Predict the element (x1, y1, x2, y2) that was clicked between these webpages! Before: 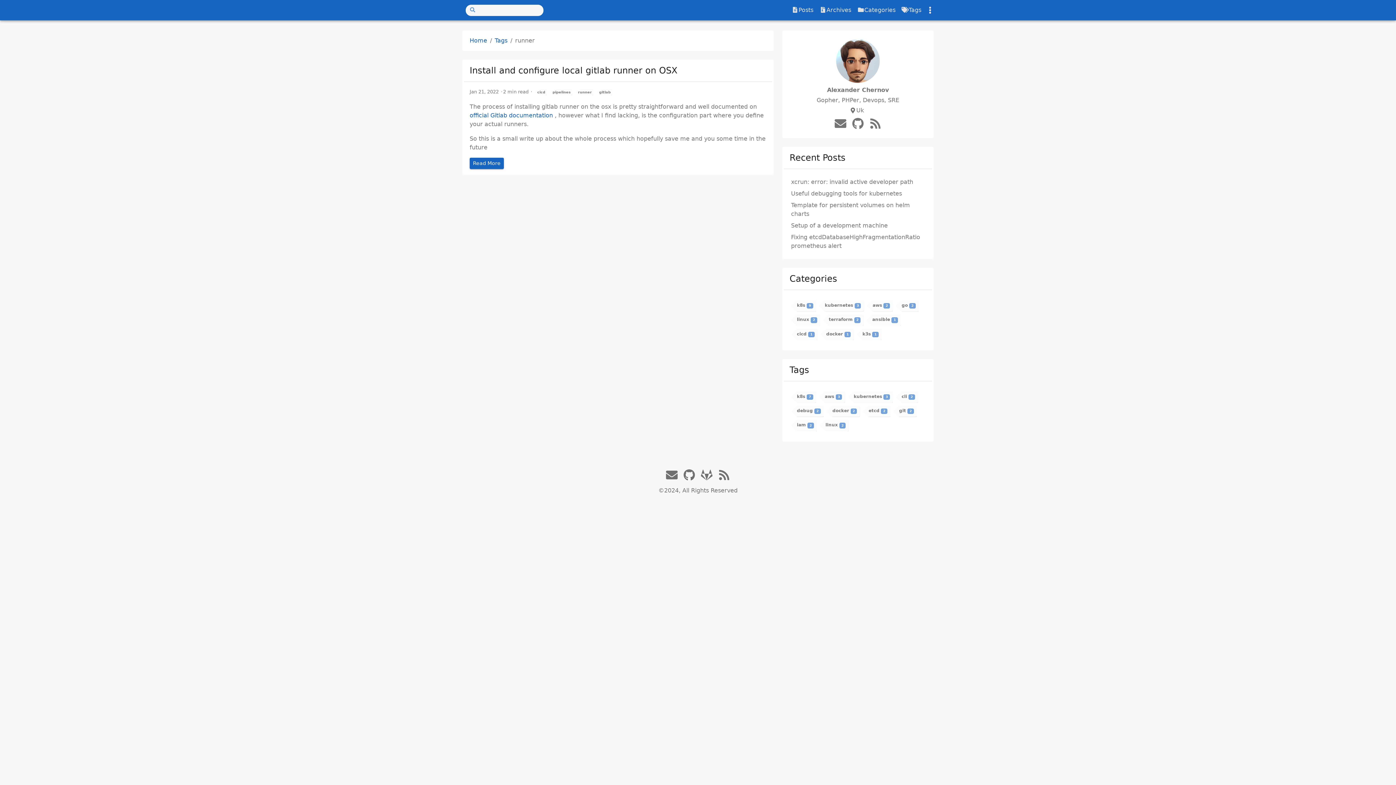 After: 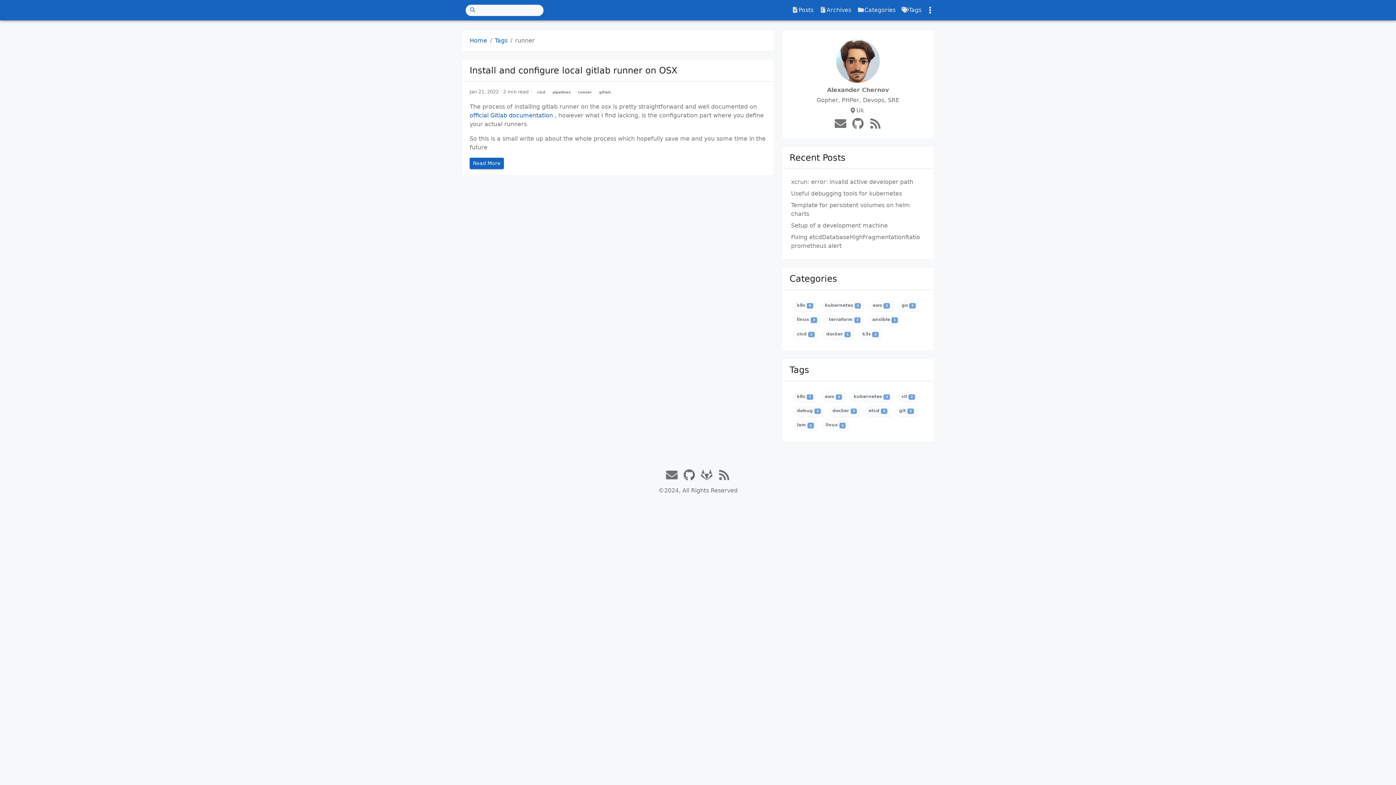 Action: bbox: (575, 89, 593, 95) label: runner